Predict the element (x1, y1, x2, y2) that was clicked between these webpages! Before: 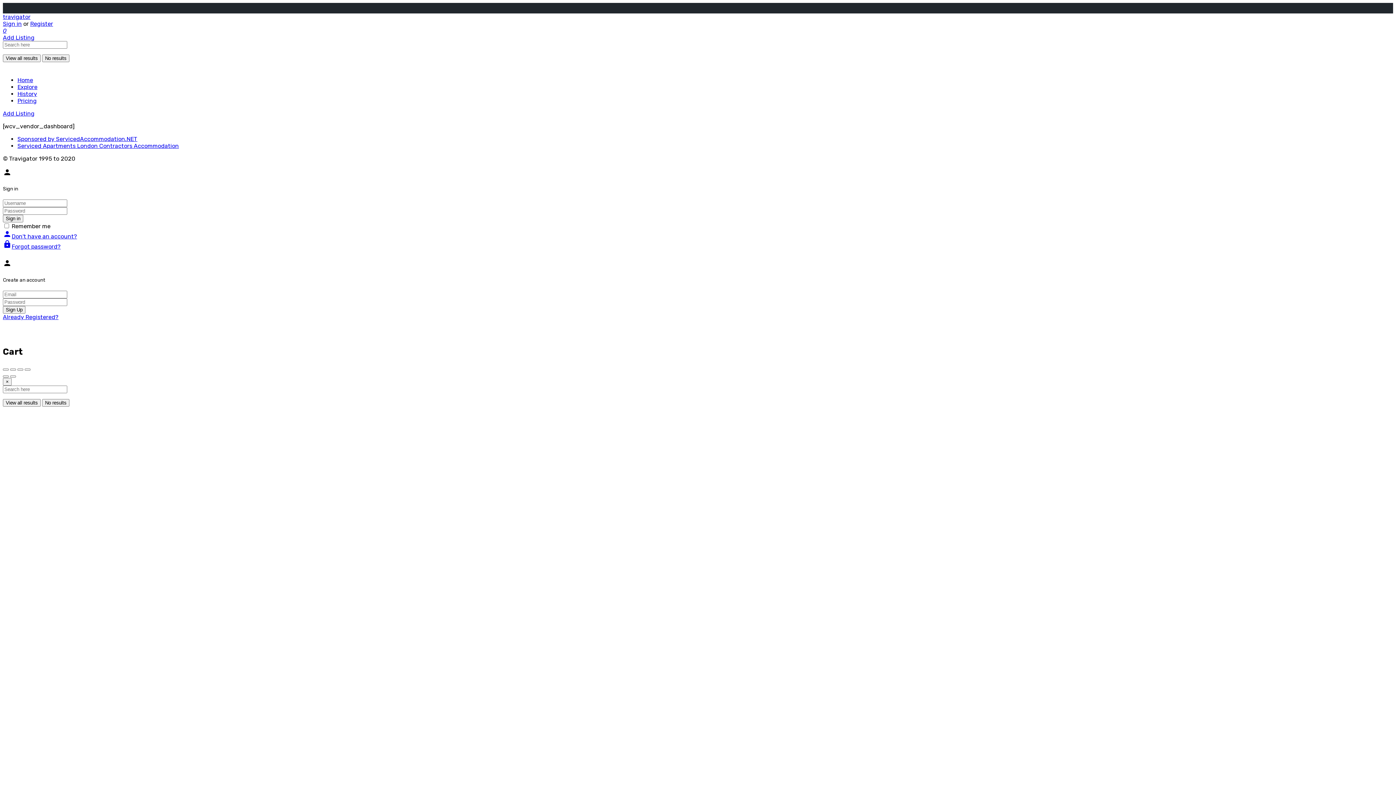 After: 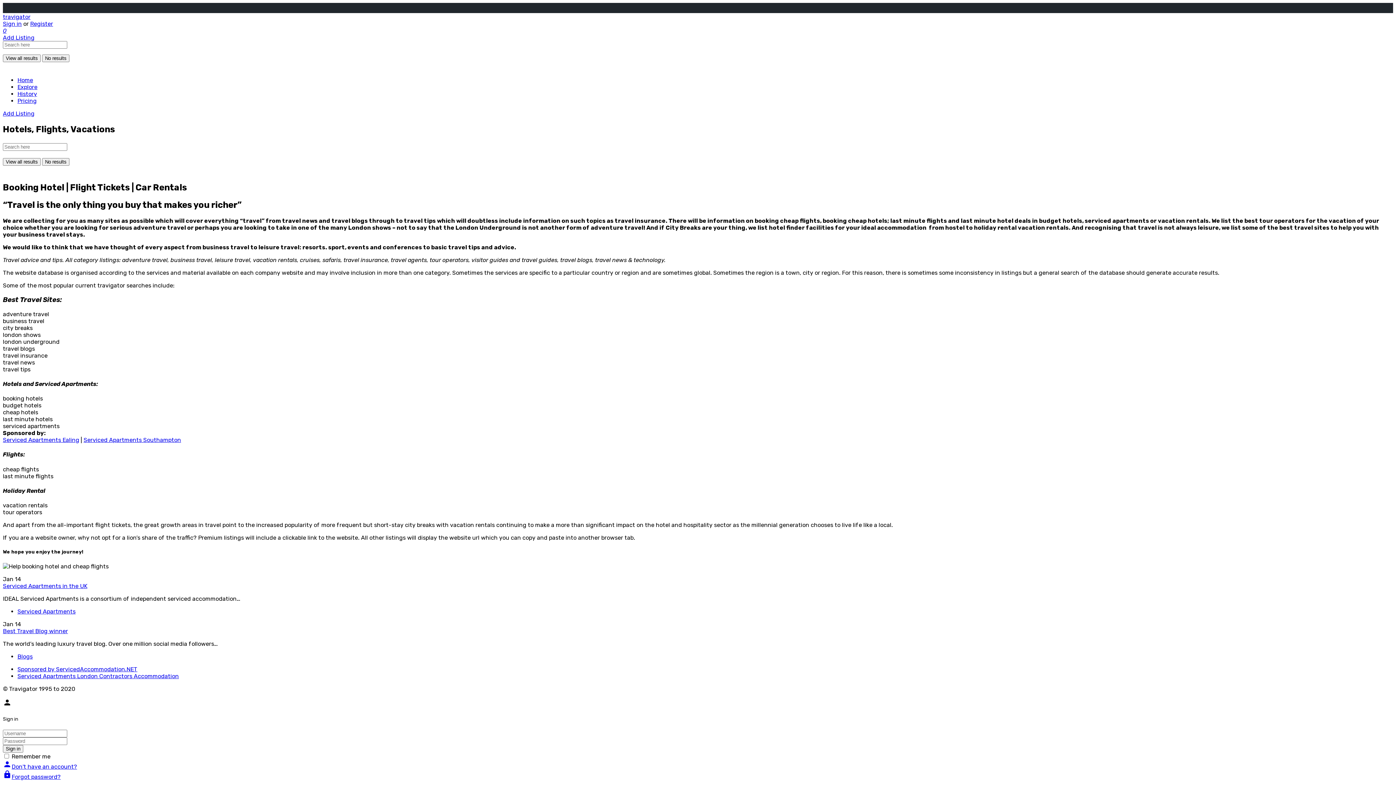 Action: bbox: (17, 76, 33, 83) label: Home